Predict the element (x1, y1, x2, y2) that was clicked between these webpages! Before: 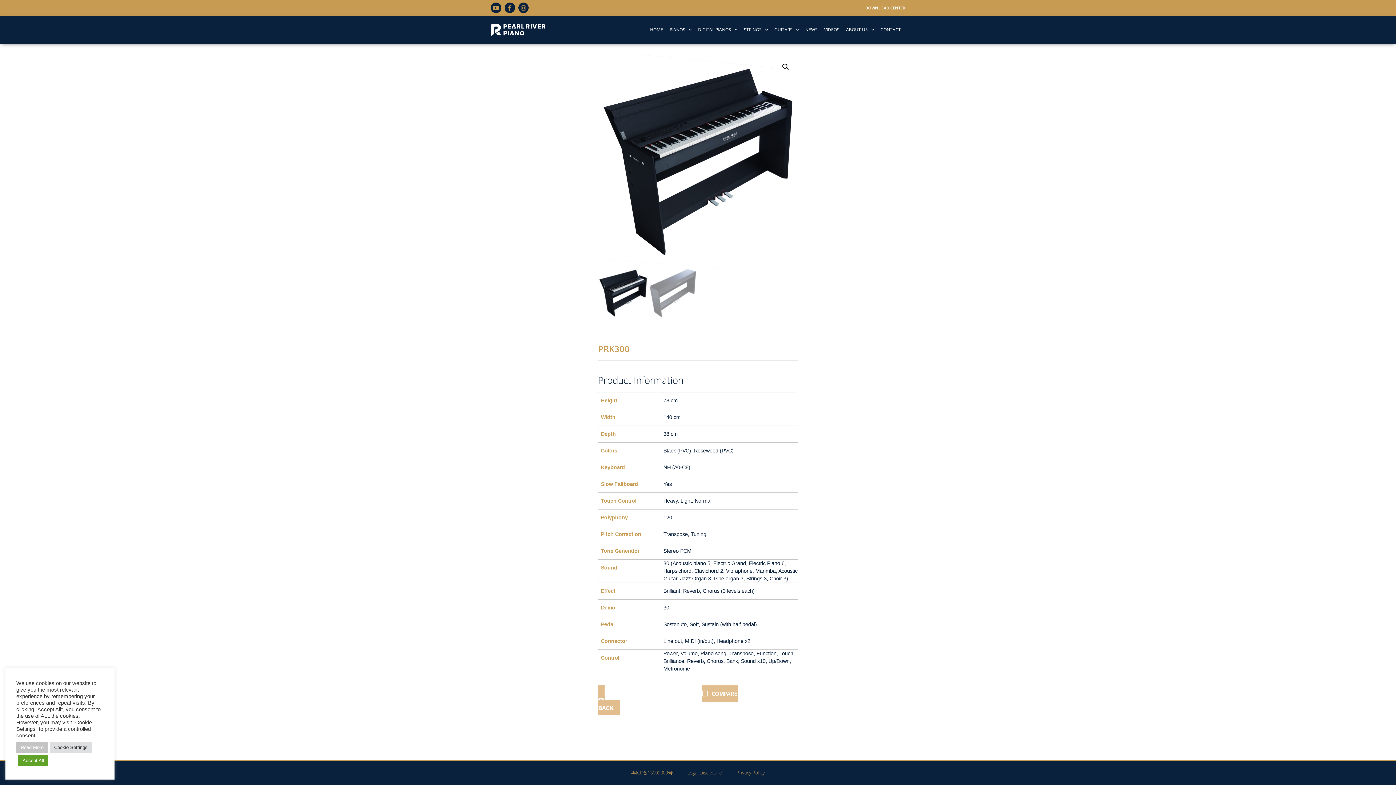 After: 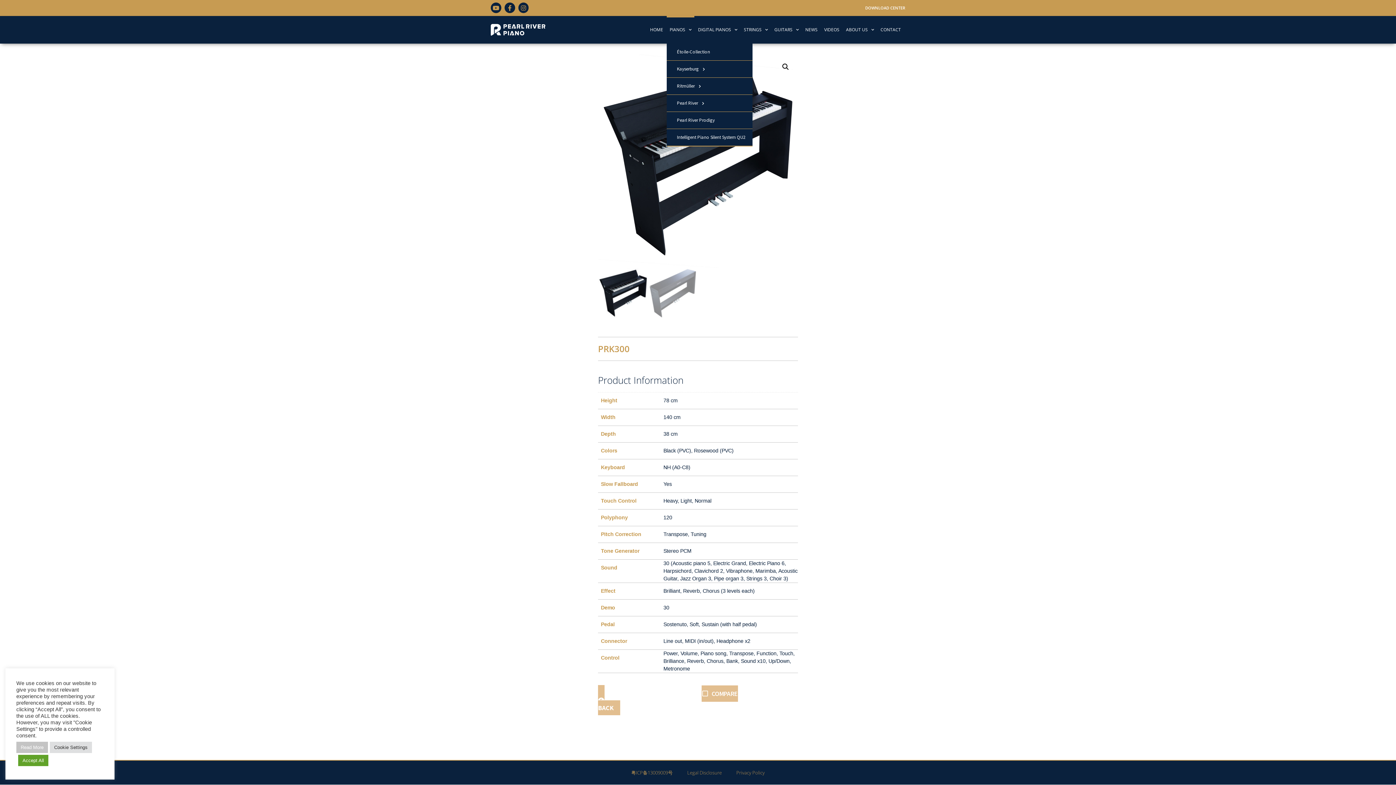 Action: bbox: (666, 16, 694, 43) label: PIANOS